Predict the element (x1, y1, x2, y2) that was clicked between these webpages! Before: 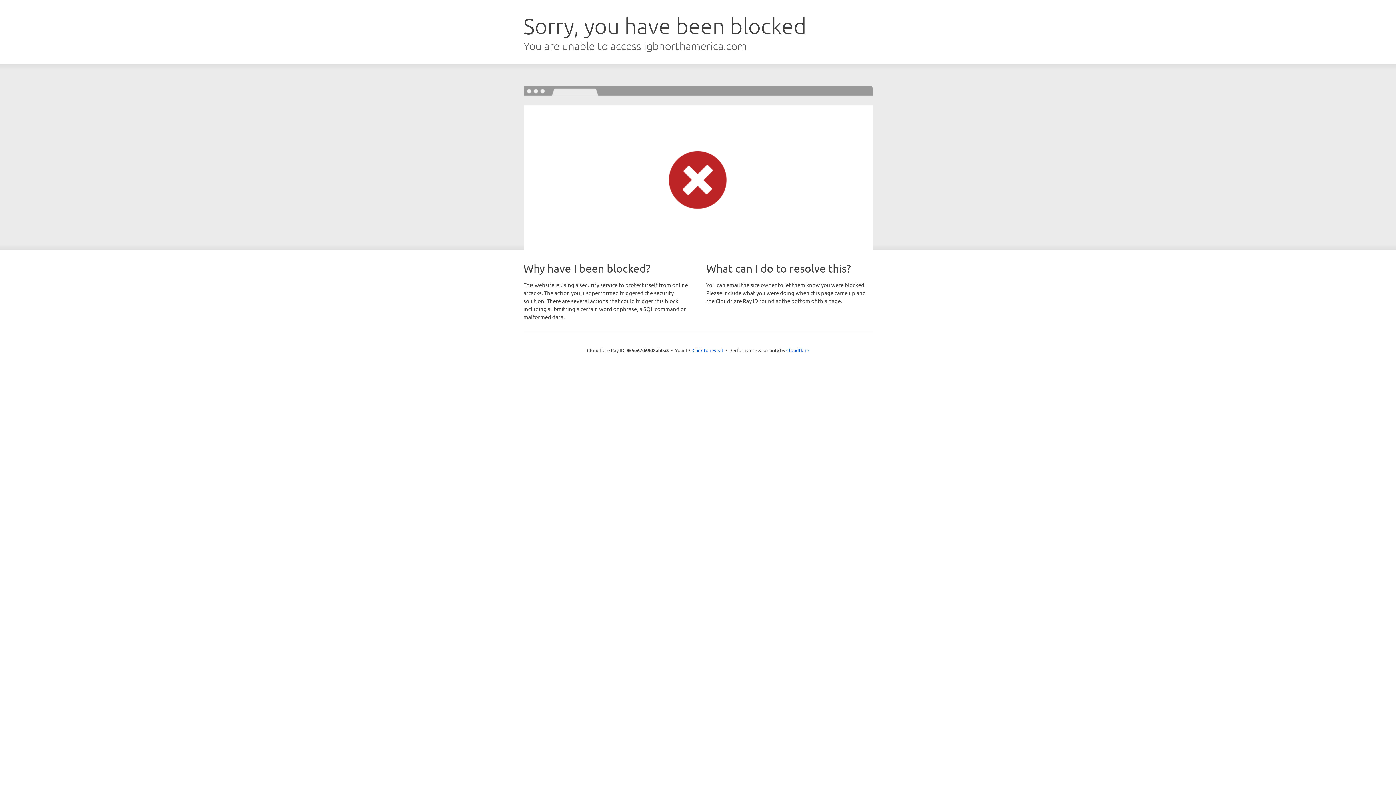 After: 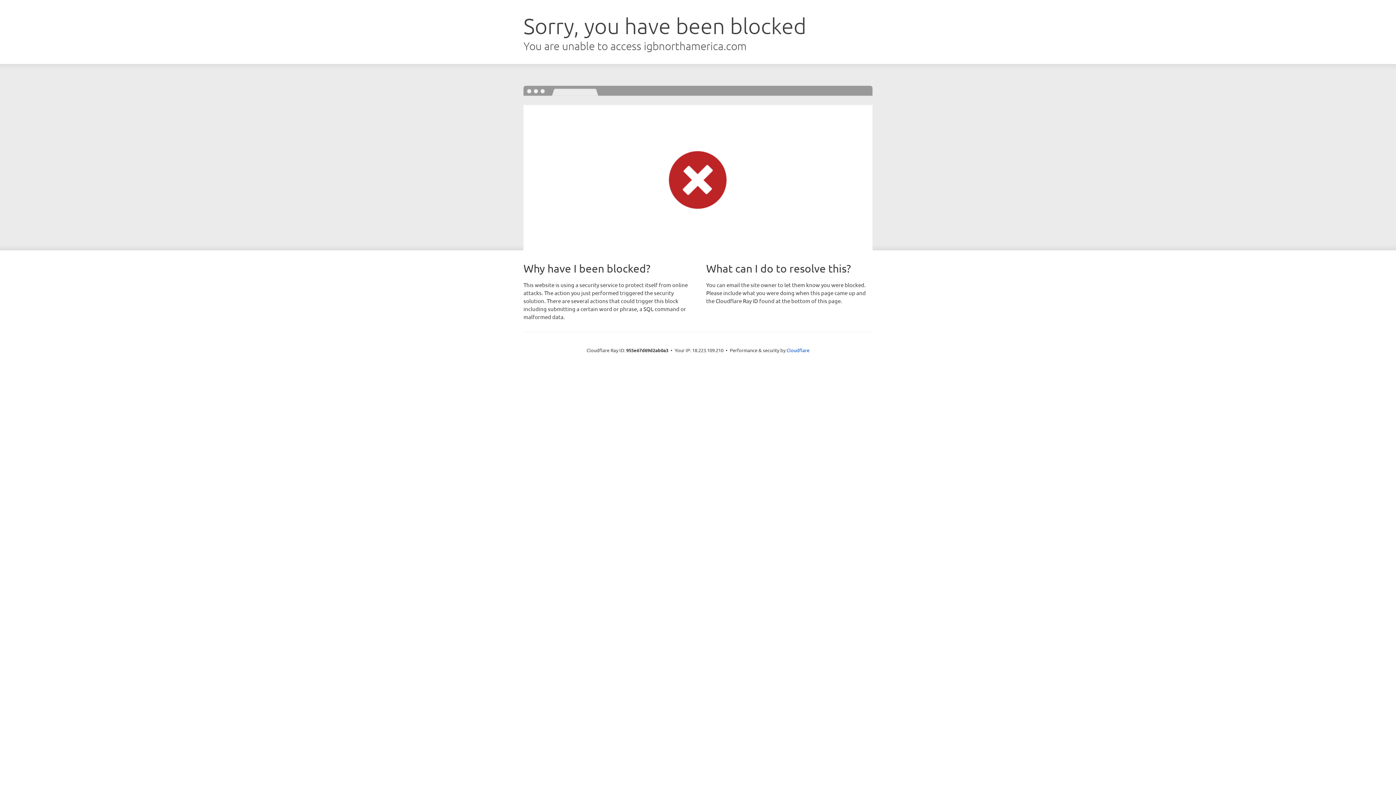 Action: bbox: (692, 346, 723, 353) label: Click to reveal